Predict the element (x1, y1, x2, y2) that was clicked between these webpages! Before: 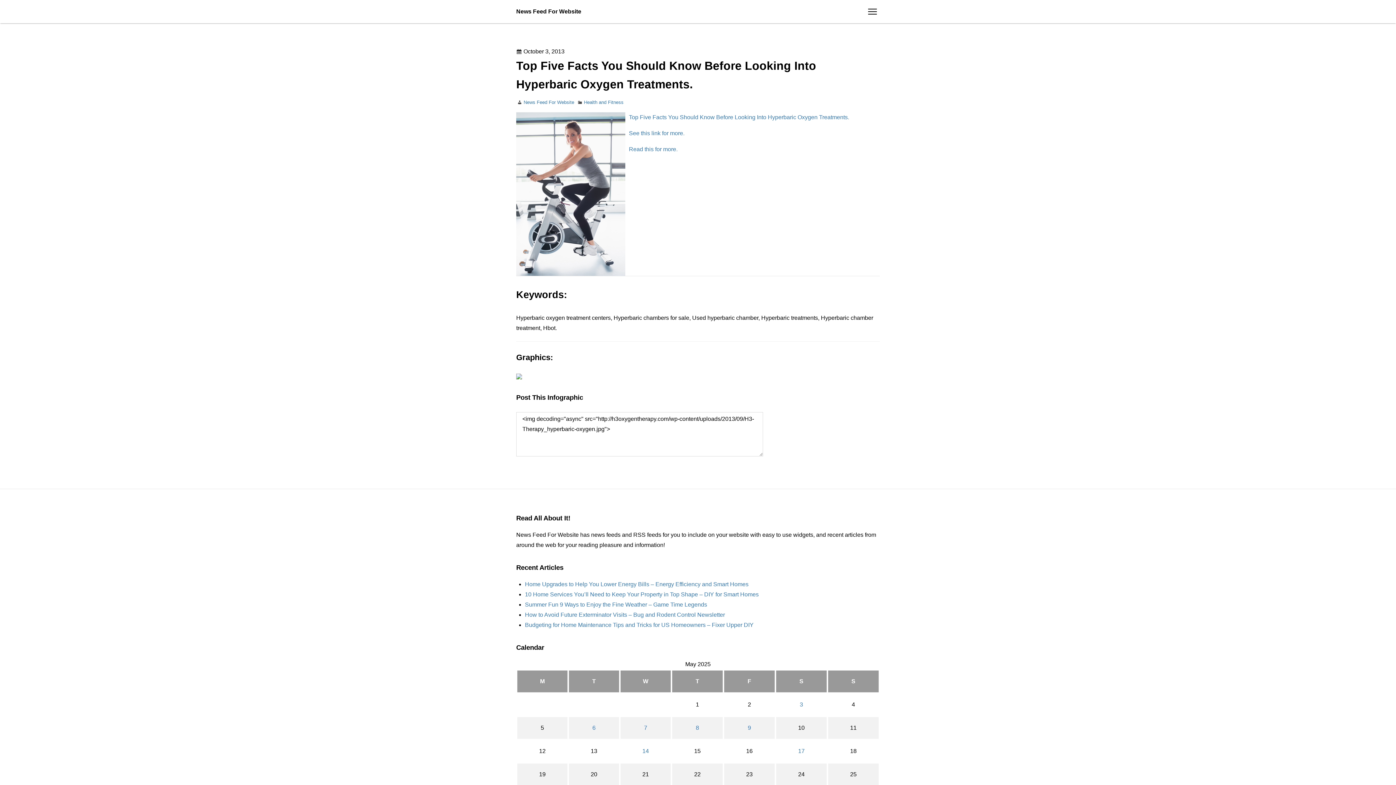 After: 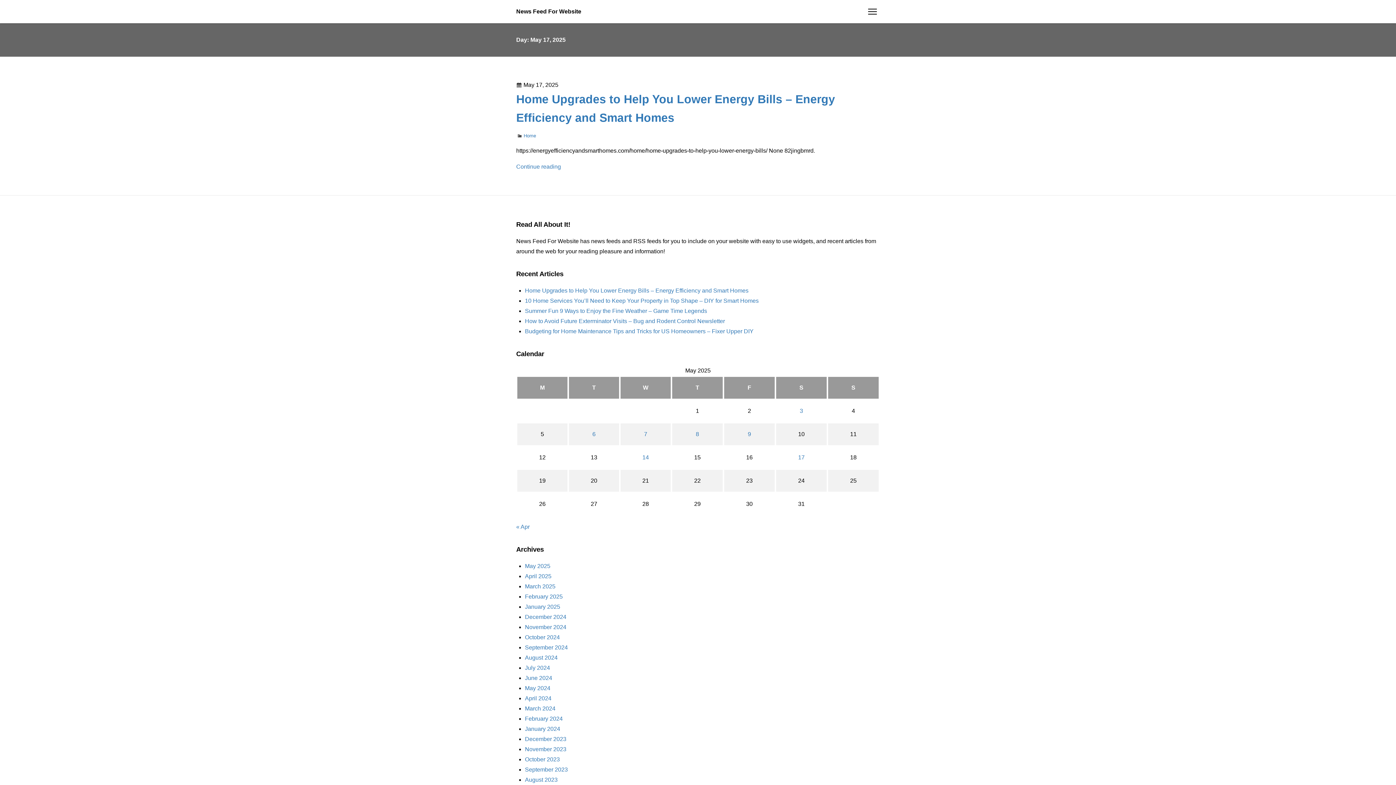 Action: bbox: (798, 748, 804, 754) label: Posts published on May 17, 2025